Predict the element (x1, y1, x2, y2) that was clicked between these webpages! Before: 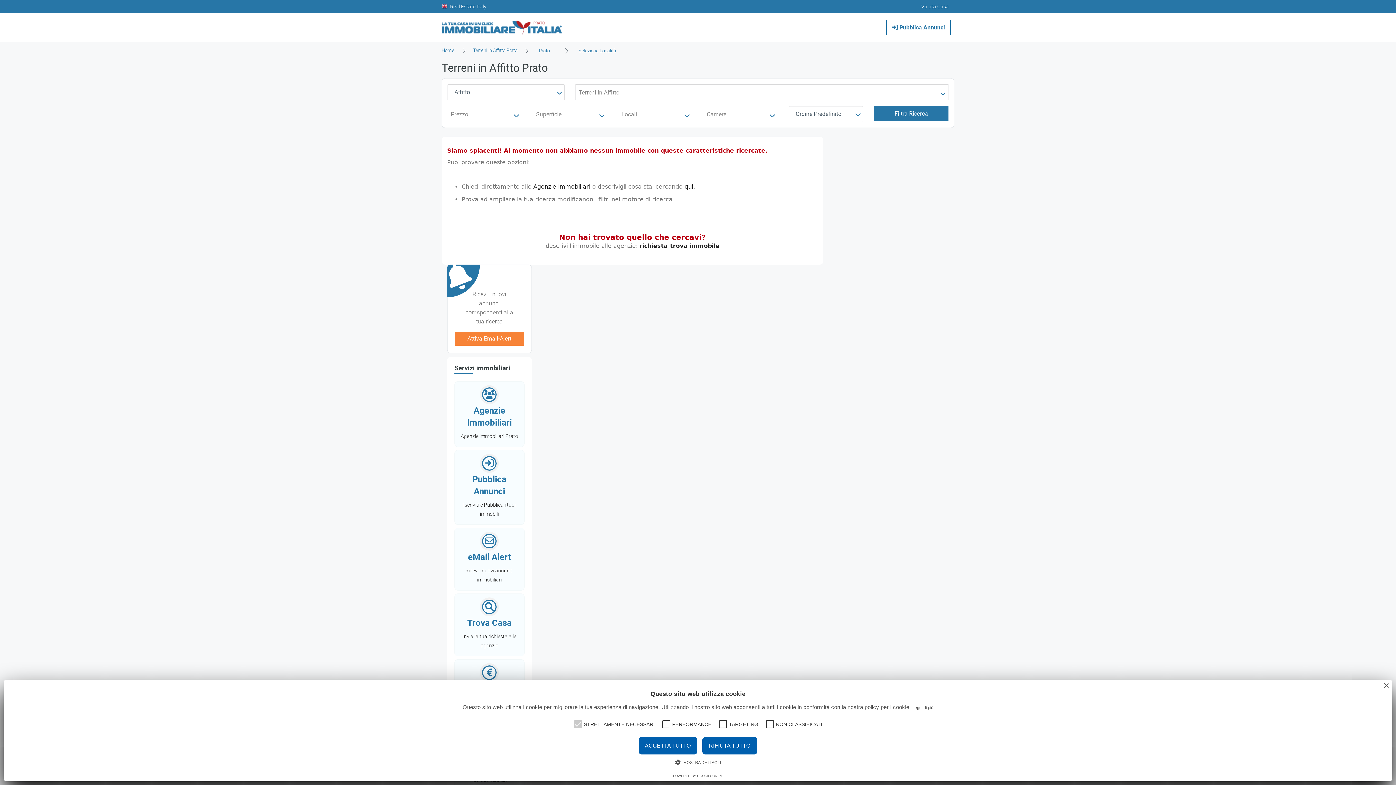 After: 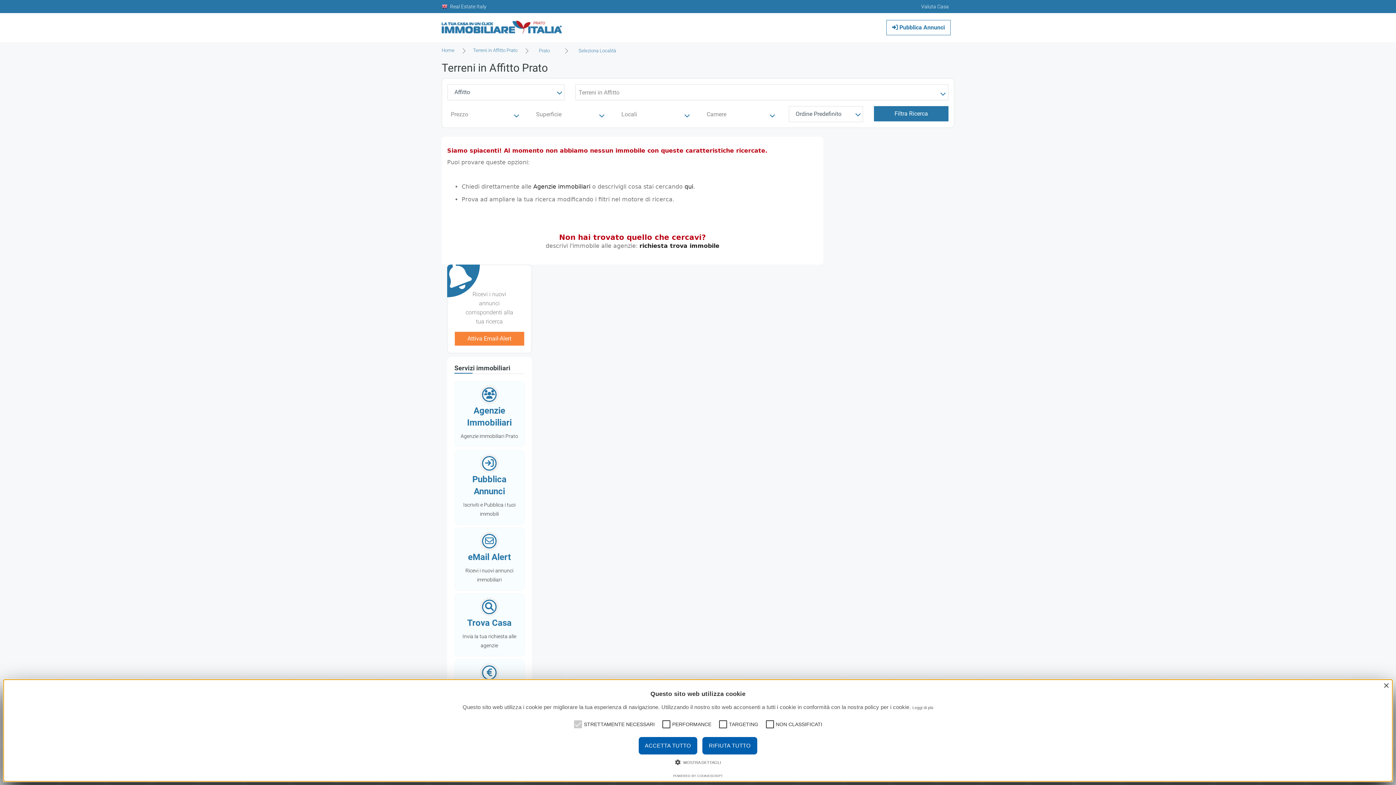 Action: bbox: (886, 20, 950, 35) label:  Pubblica Annunci